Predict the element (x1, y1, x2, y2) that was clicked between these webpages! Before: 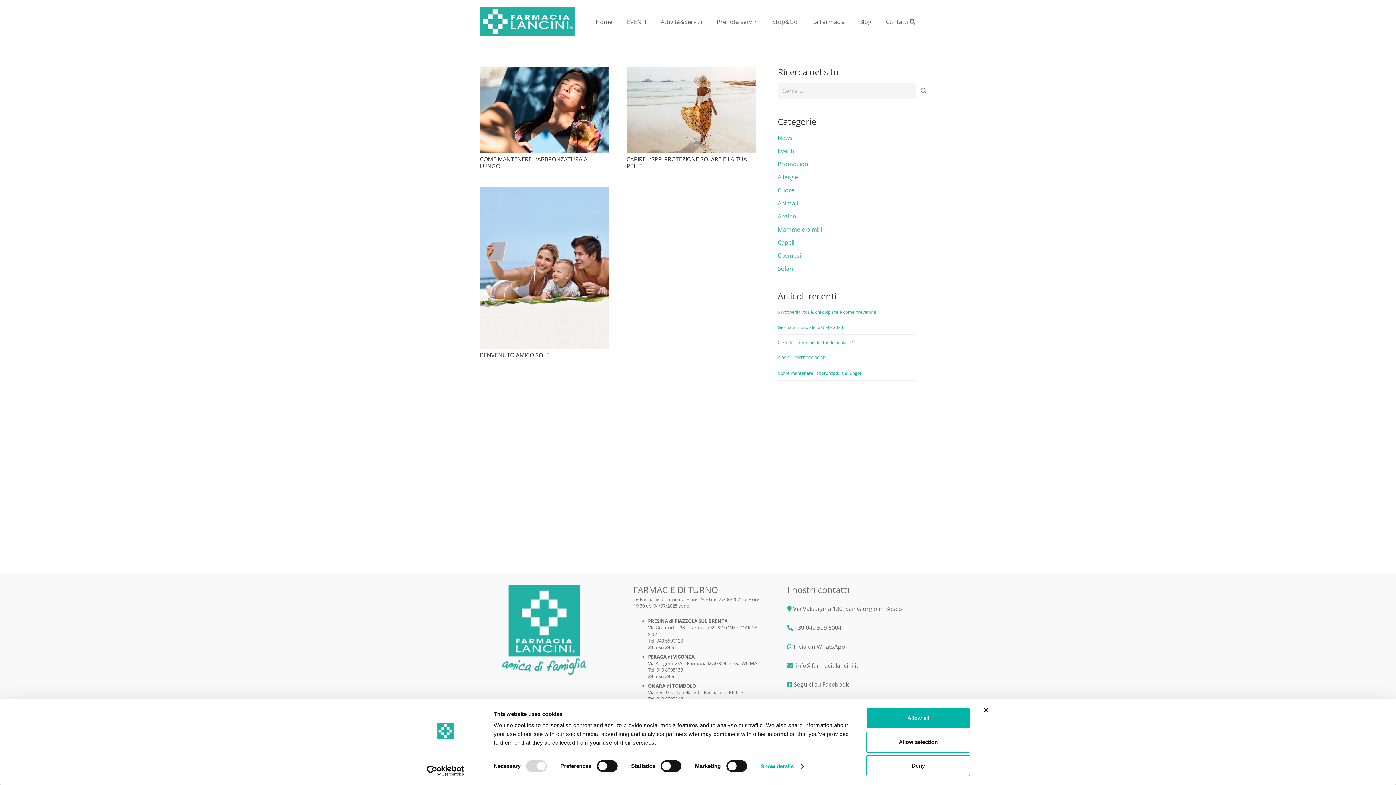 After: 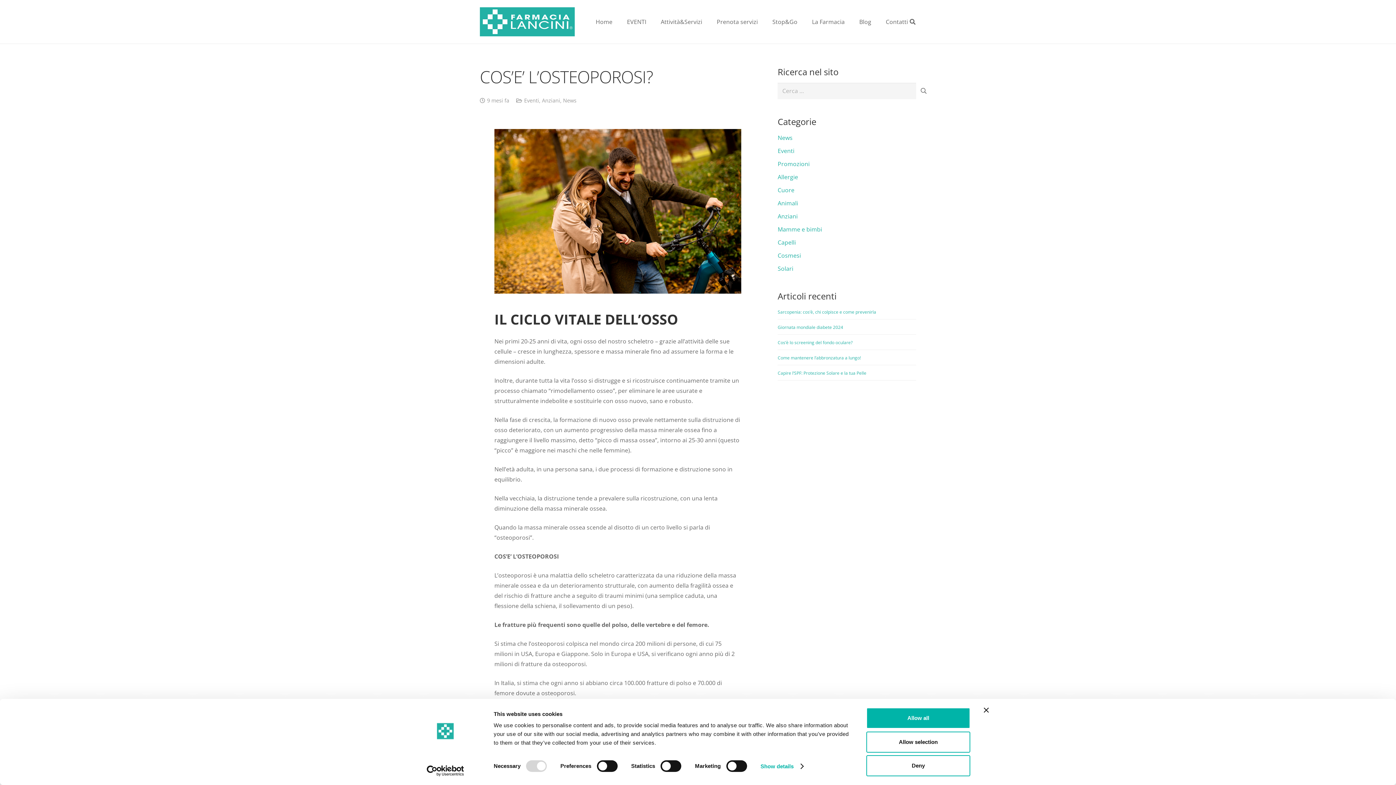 Action: bbox: (777, 354, 825, 361) label: COS’E’ L’OSTEOPOROSI?